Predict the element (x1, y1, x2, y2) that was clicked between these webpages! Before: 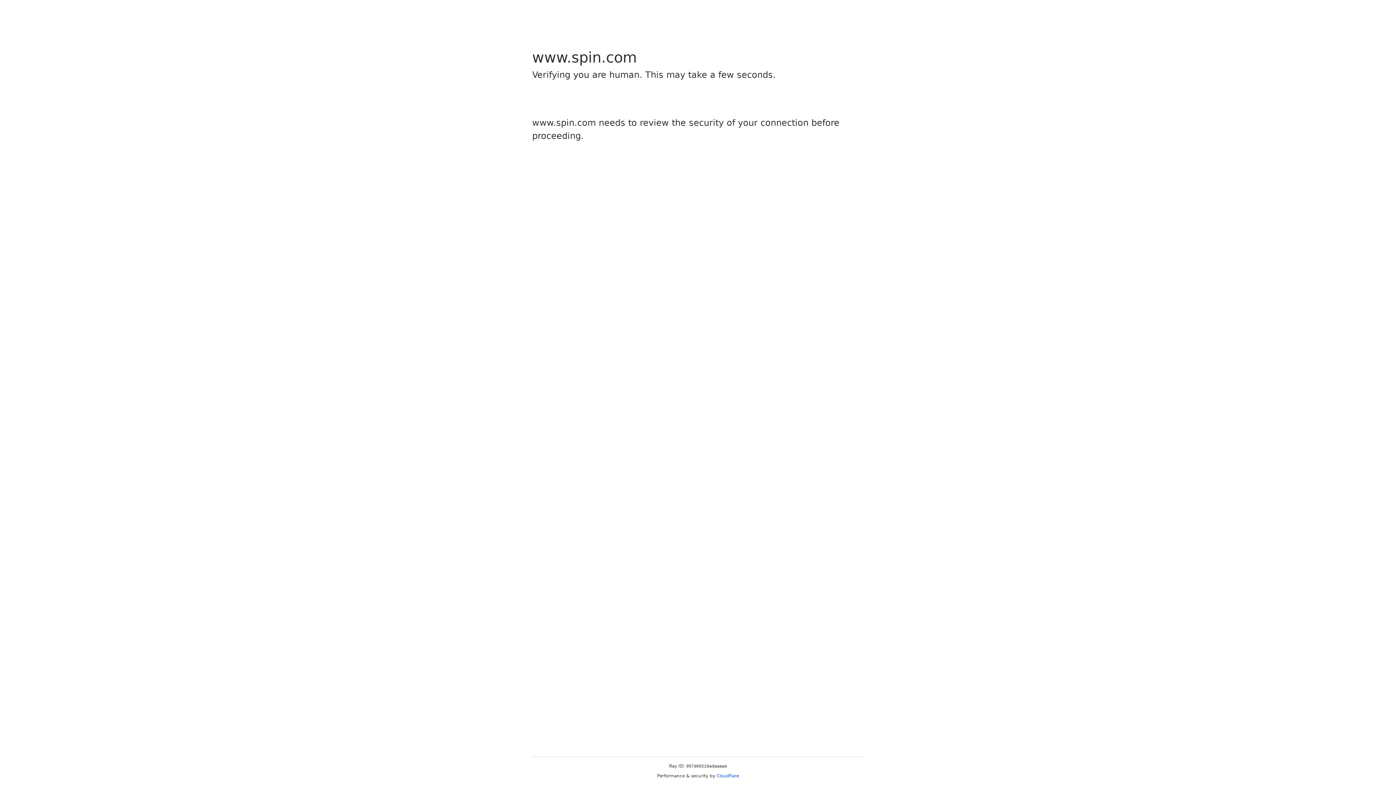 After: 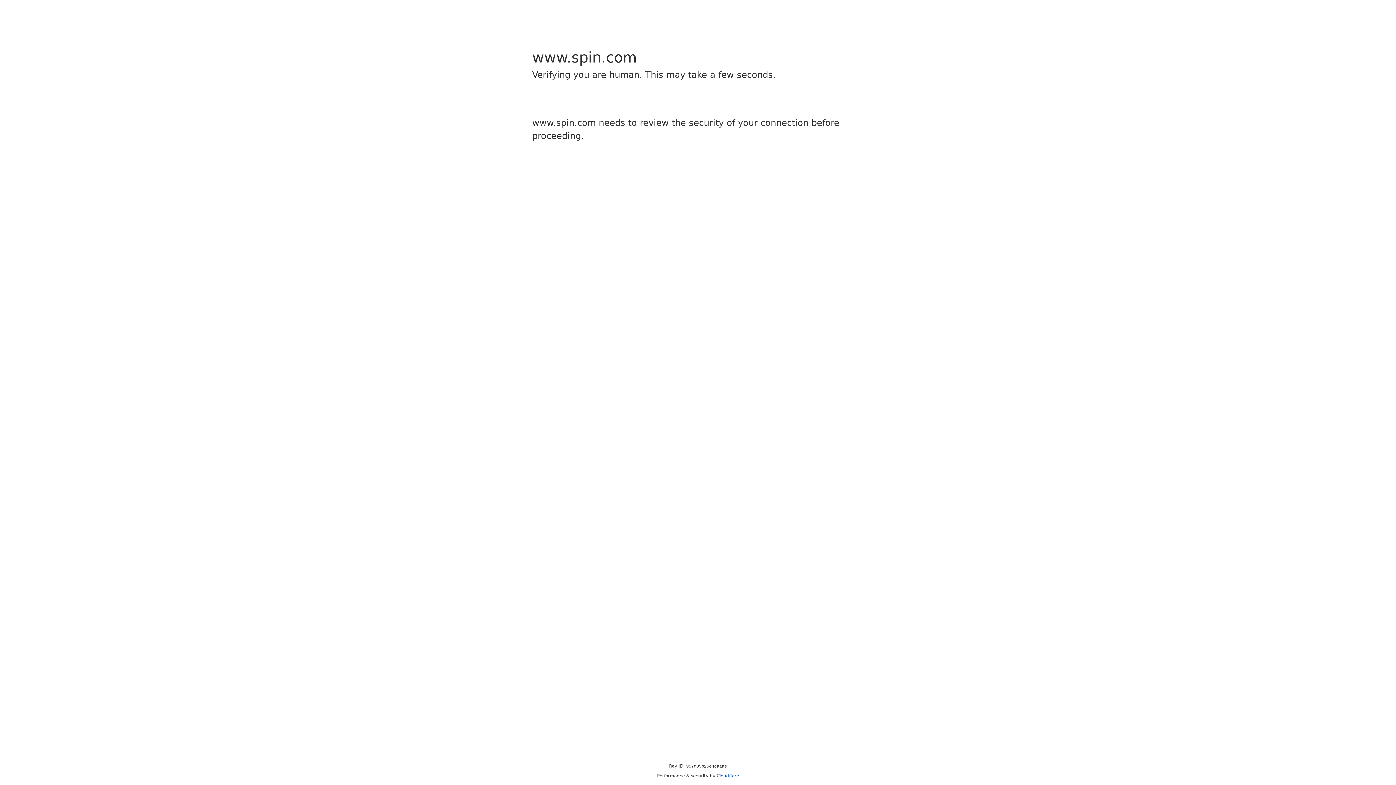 Action: label: Cloudflare bbox: (716, 773, 739, 778)